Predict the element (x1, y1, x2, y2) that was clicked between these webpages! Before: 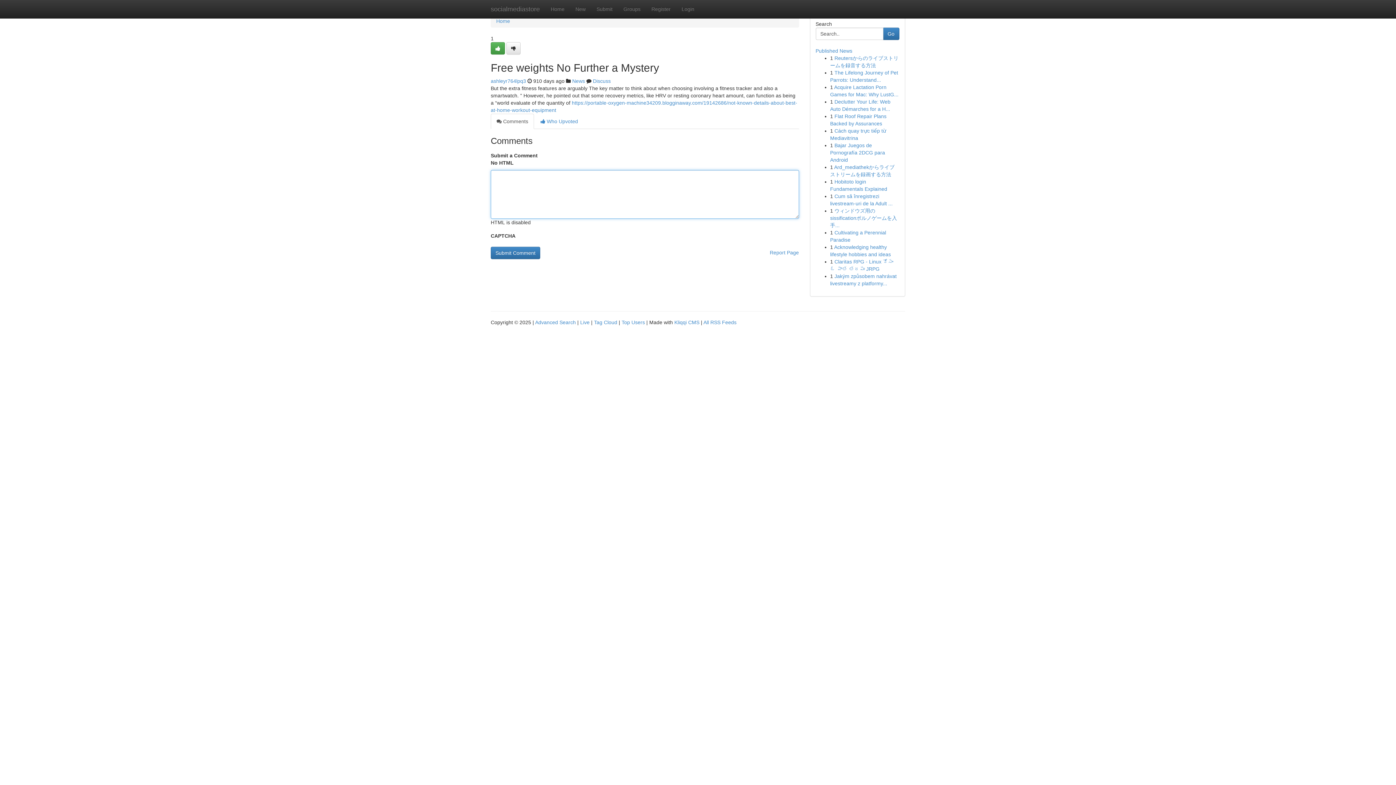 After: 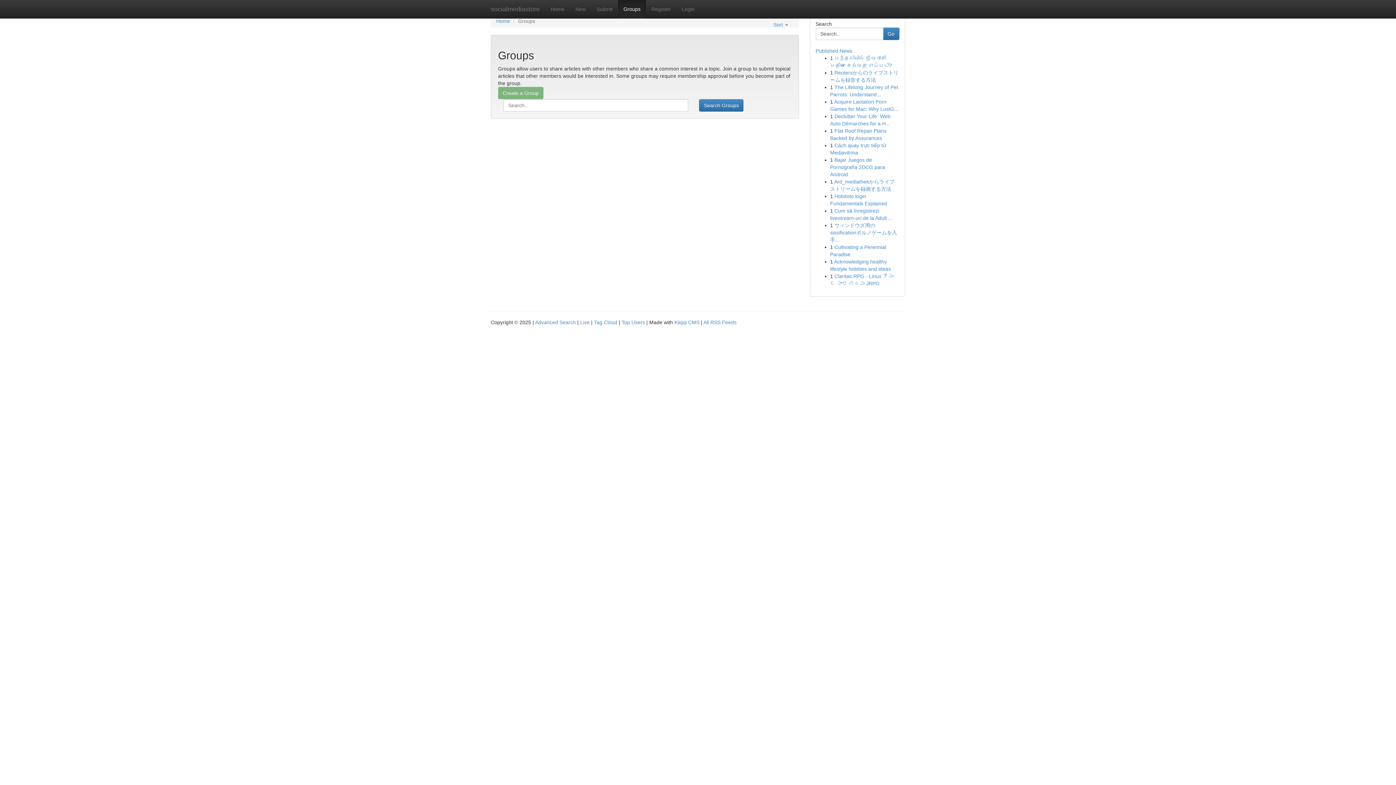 Action: bbox: (572, 78, 585, 84) label: News